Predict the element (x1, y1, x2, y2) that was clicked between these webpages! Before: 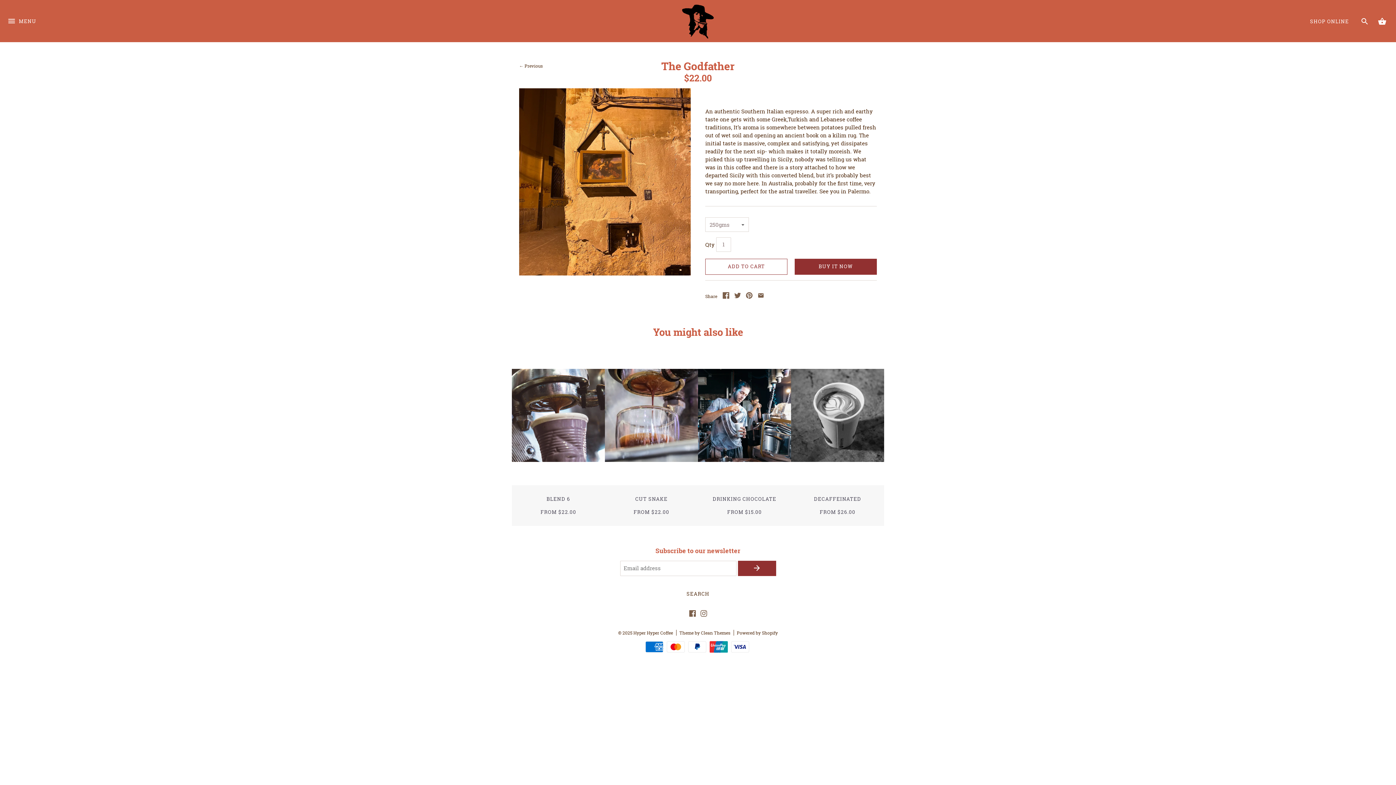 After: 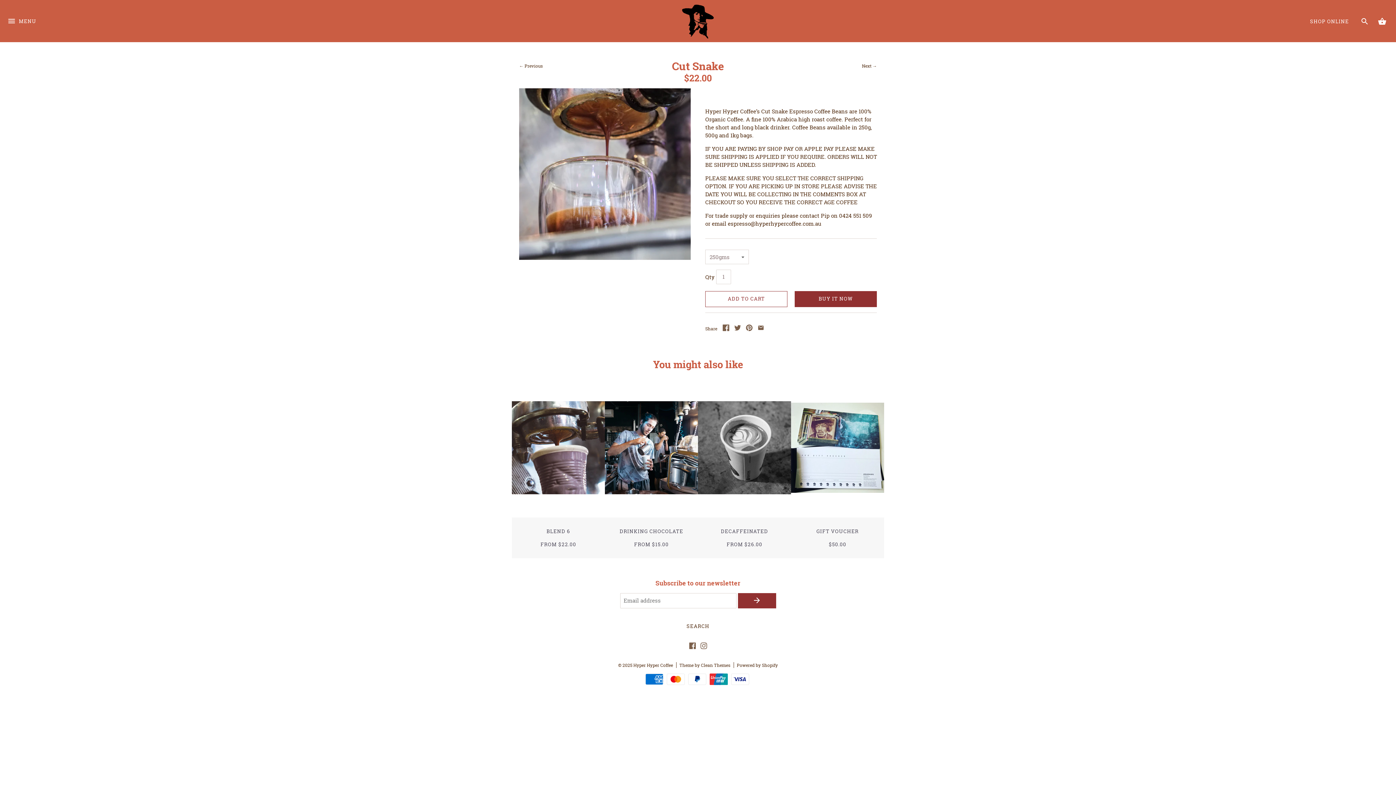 Action: bbox: (605, 345, 698, 485)